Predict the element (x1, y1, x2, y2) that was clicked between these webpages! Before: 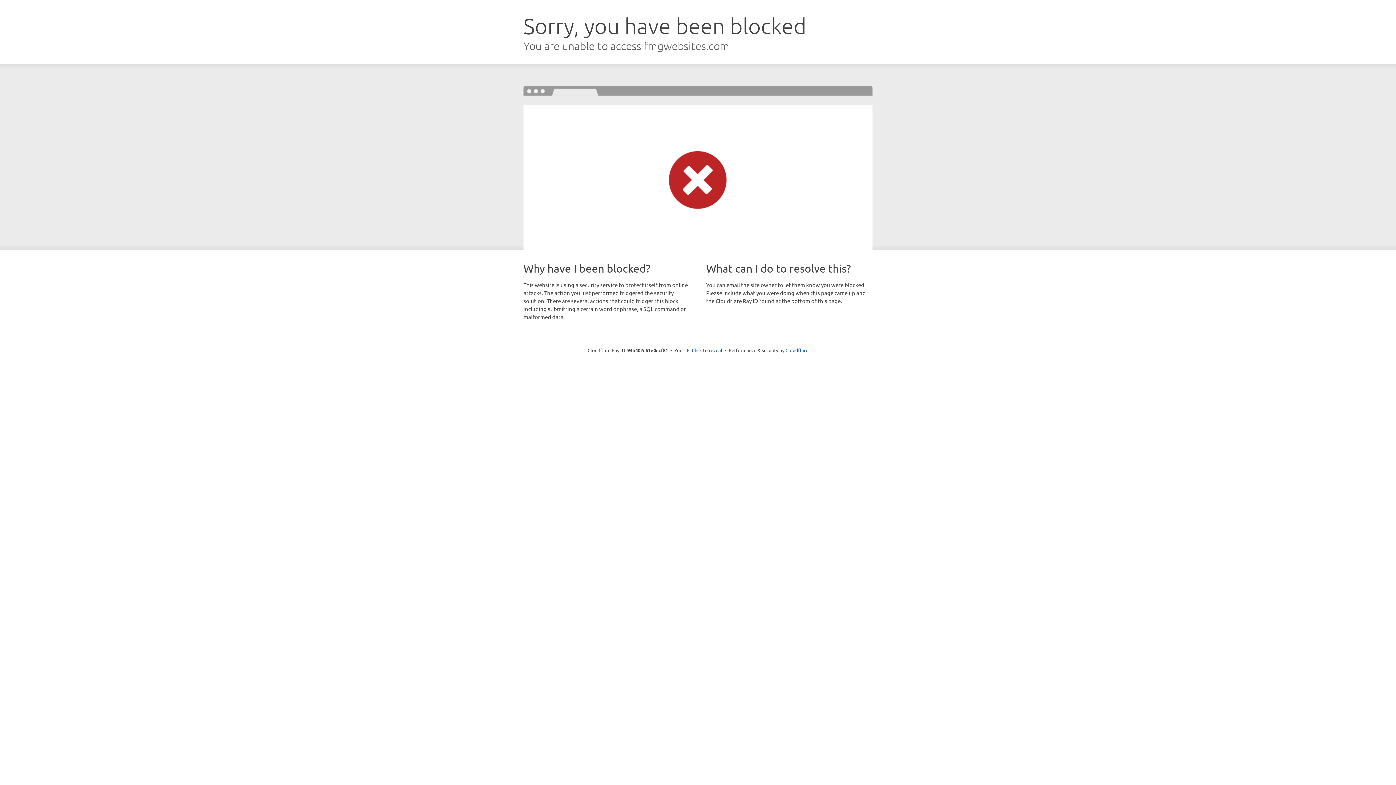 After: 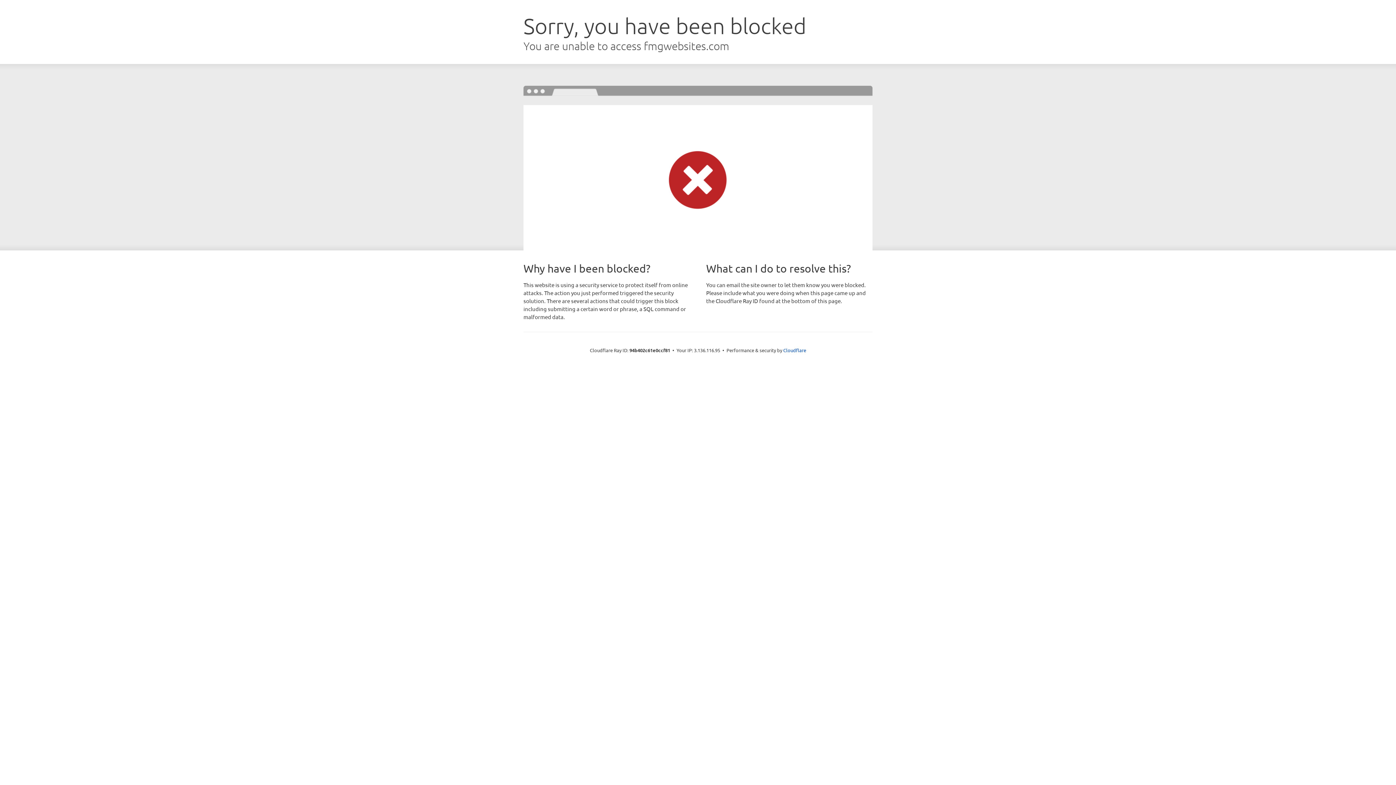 Action: bbox: (692, 346, 722, 353) label: Click to reveal